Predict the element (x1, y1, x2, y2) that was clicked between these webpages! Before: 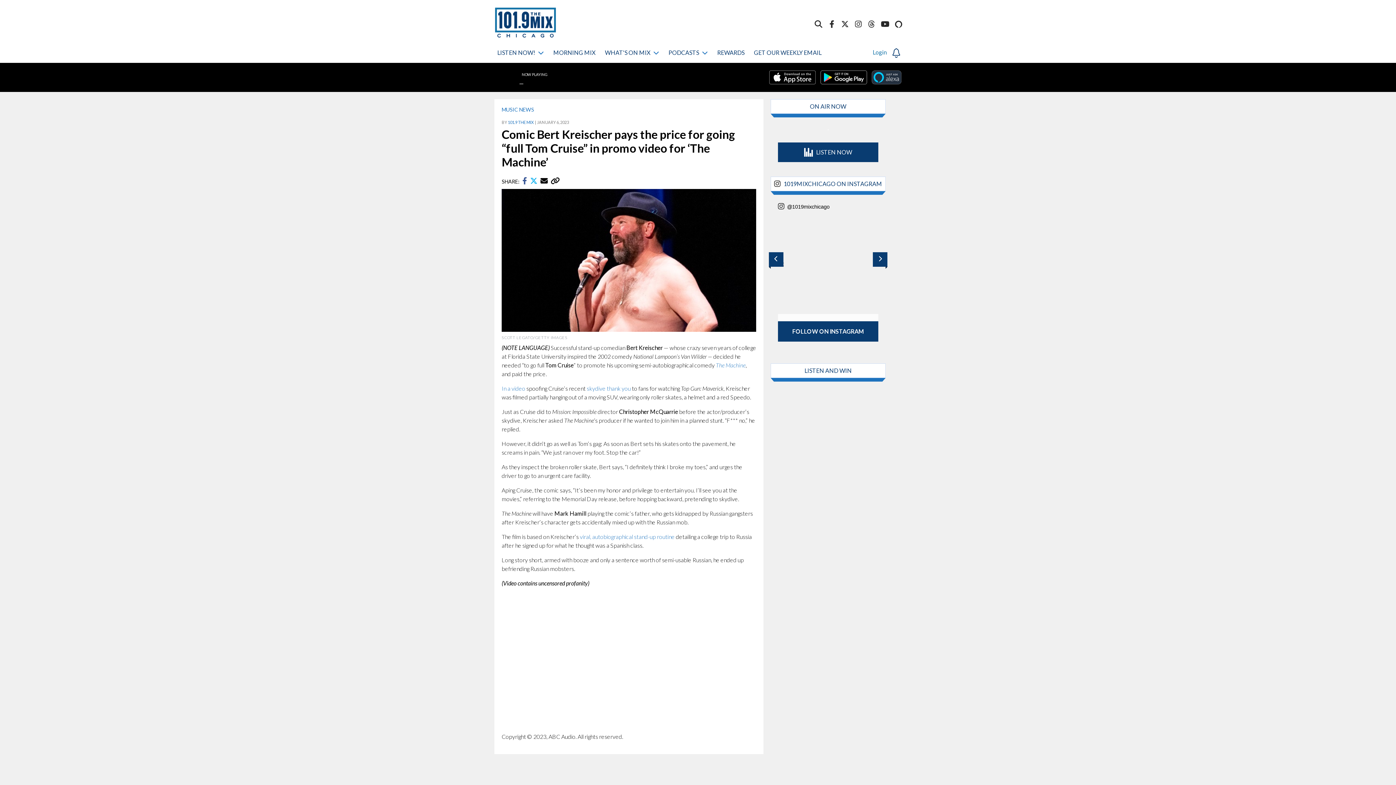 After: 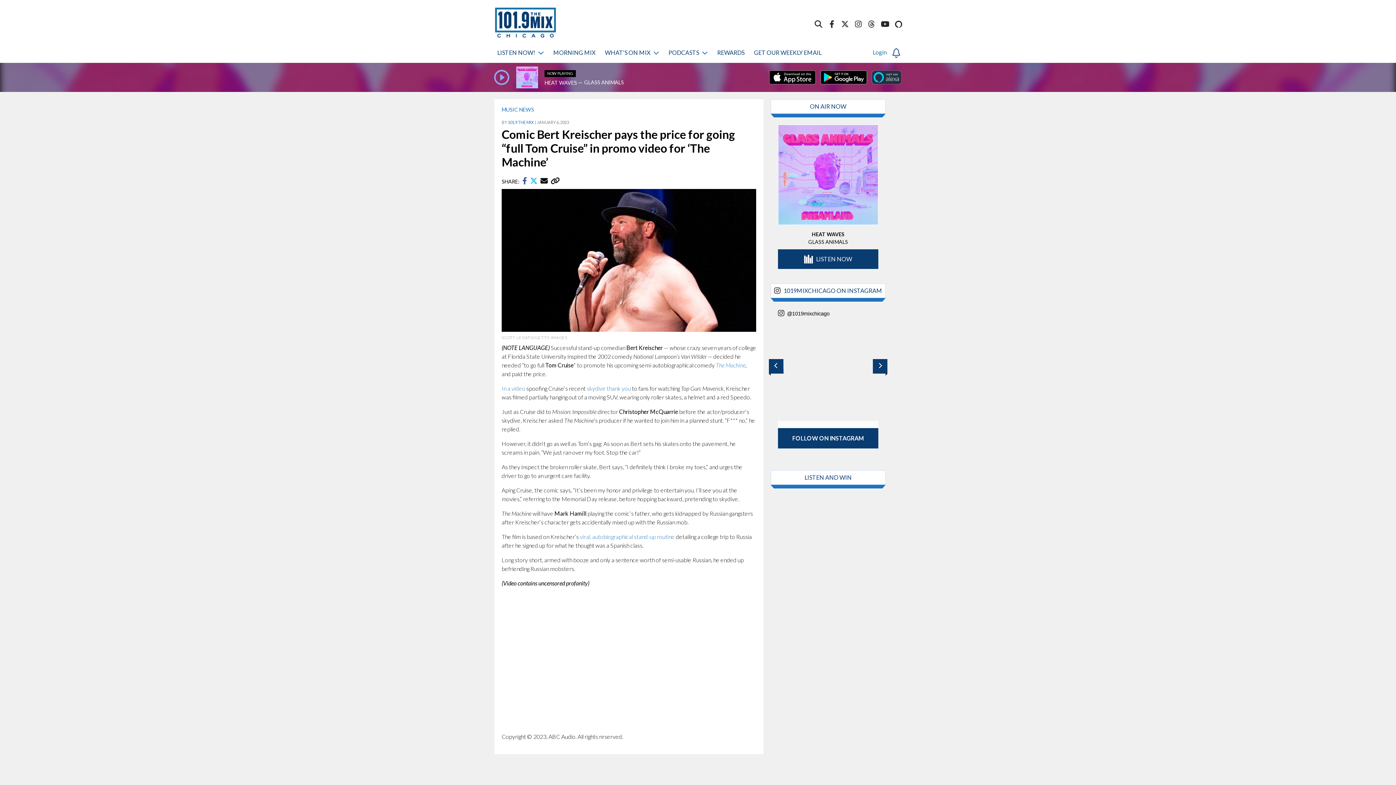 Action: bbox: (765, 70, 816, 84)